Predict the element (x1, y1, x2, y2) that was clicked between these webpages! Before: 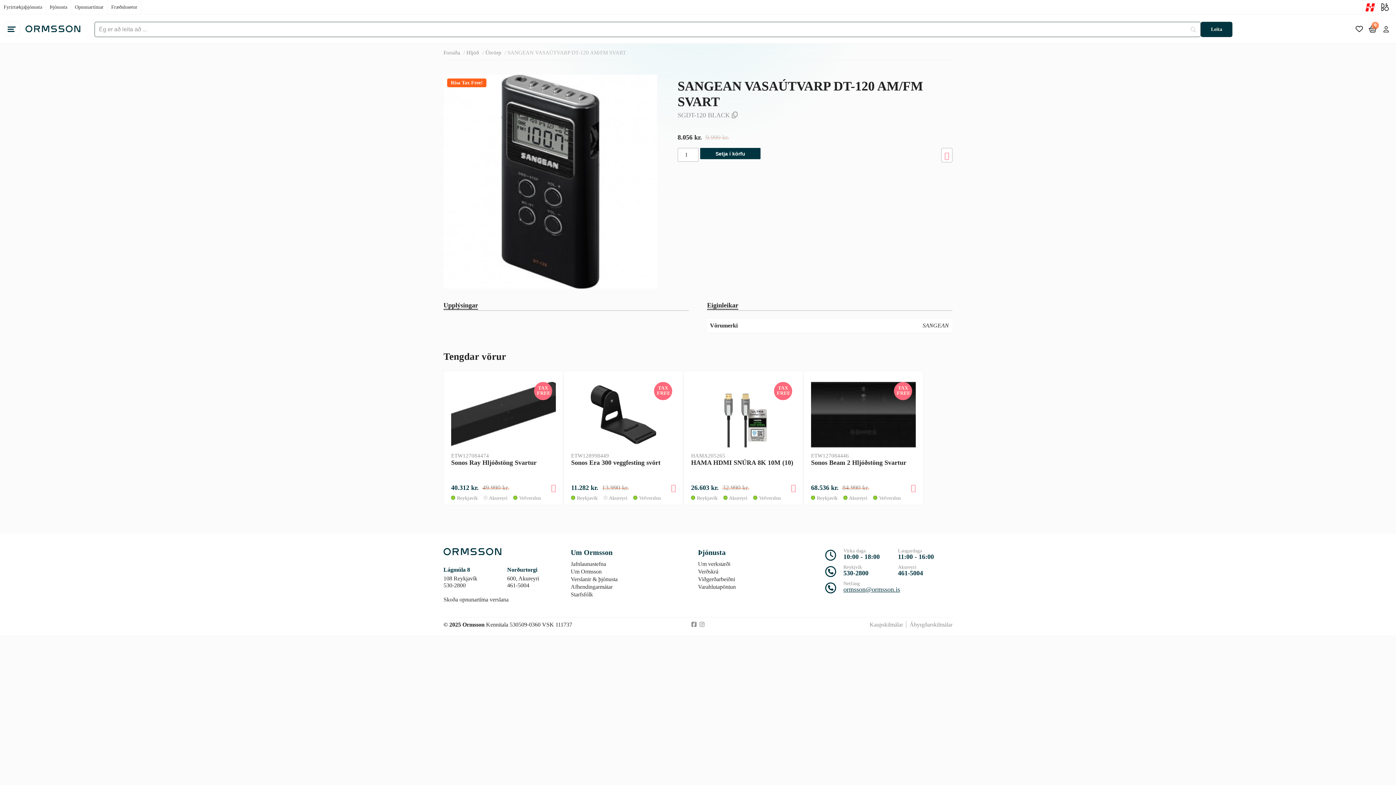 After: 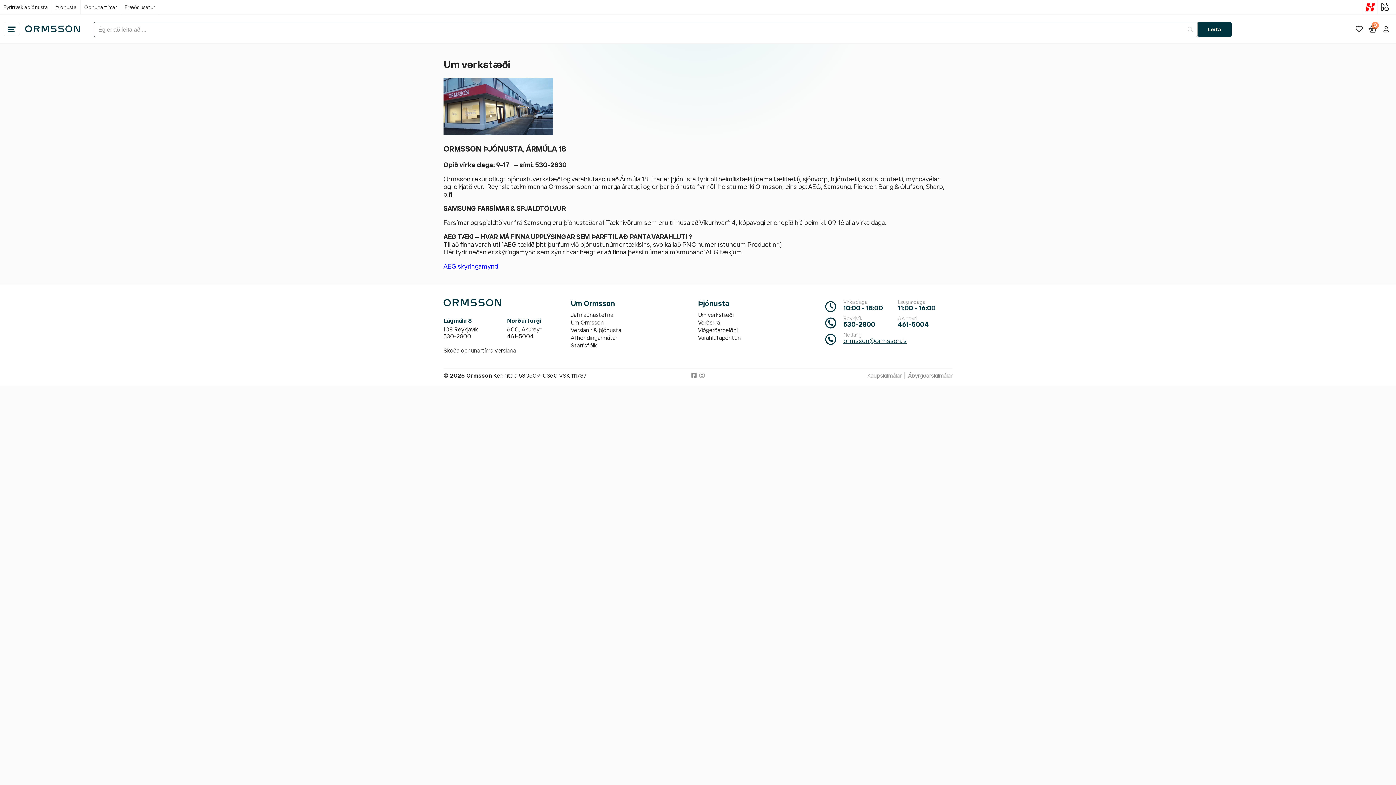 Action: label: Um verkstæði bbox: (698, 560, 730, 567)